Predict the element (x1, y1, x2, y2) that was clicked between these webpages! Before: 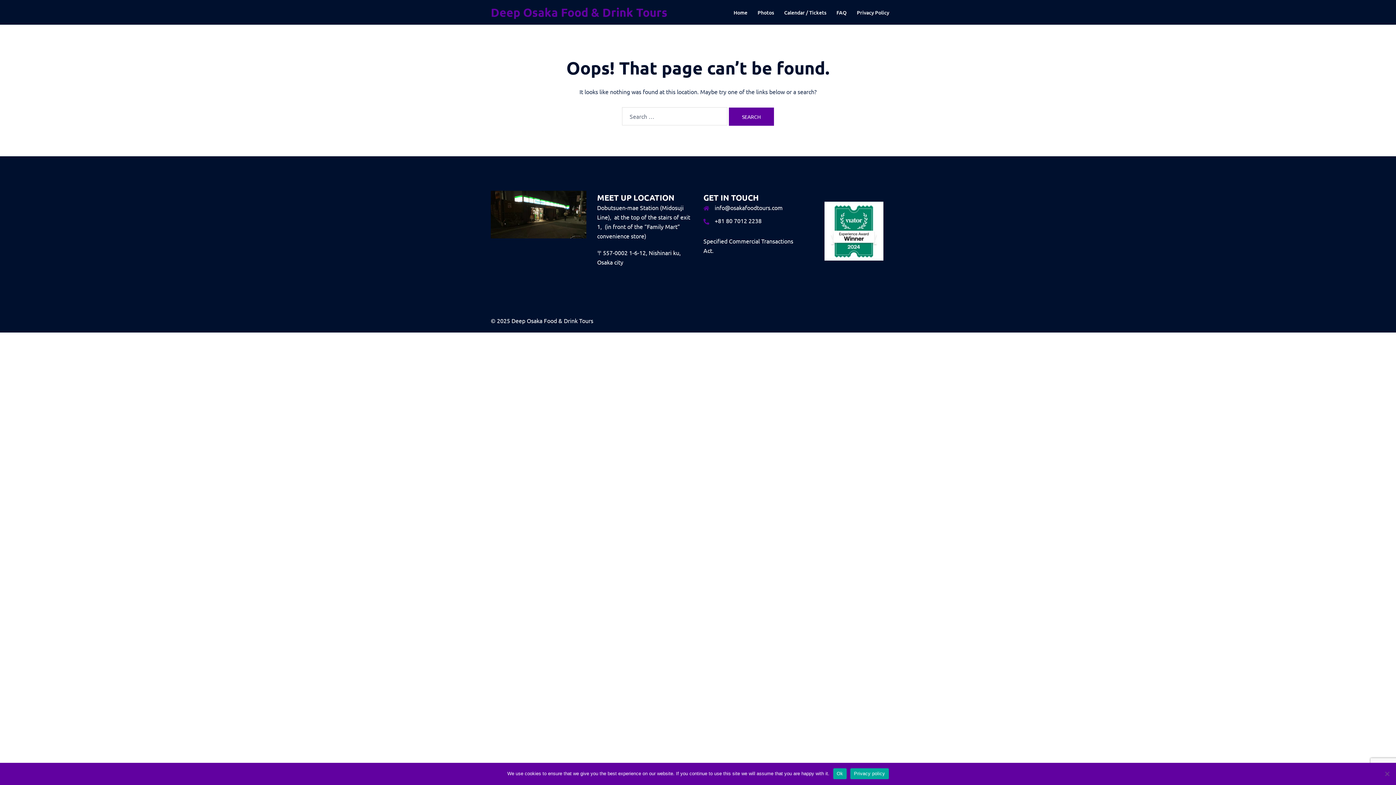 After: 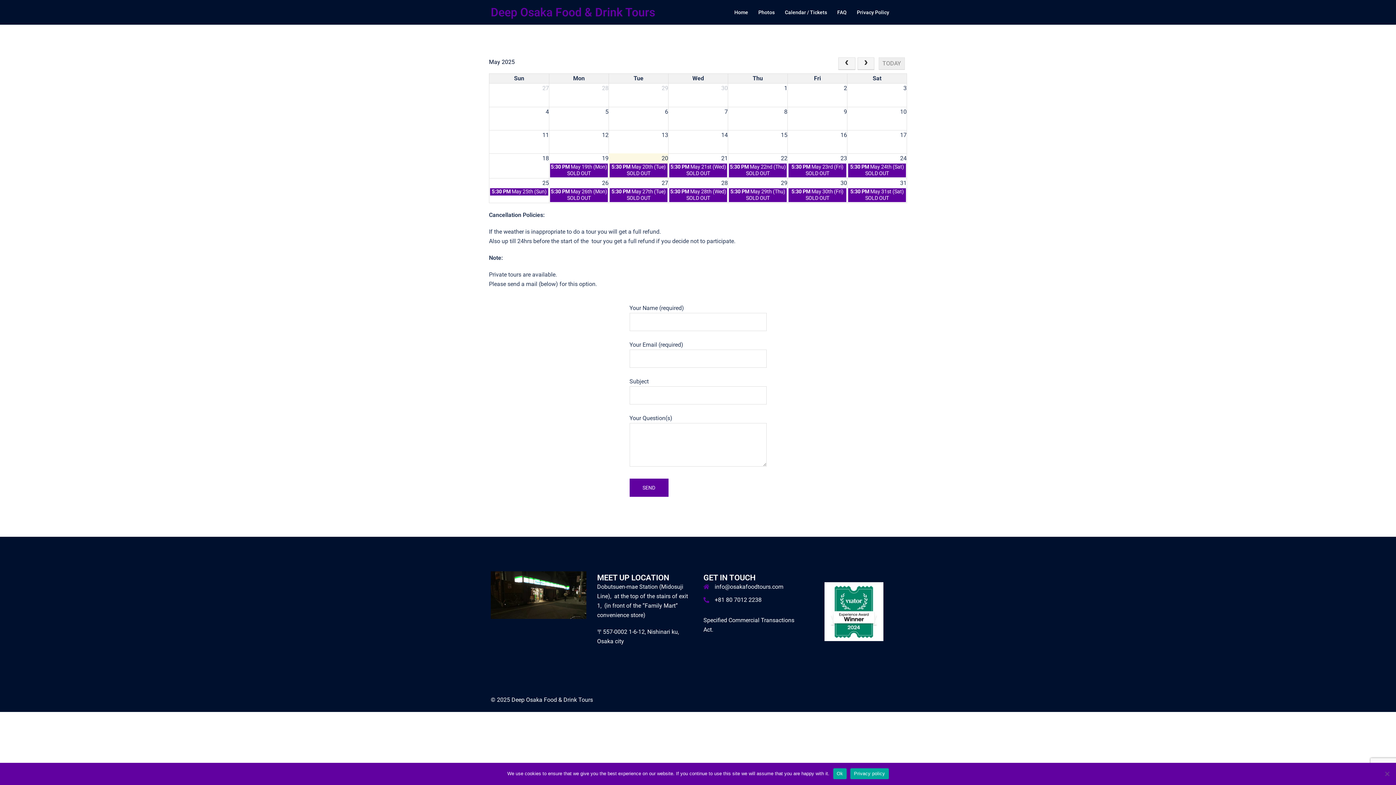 Action: label: Calendar / Tickets bbox: (784, 8, 826, 16)